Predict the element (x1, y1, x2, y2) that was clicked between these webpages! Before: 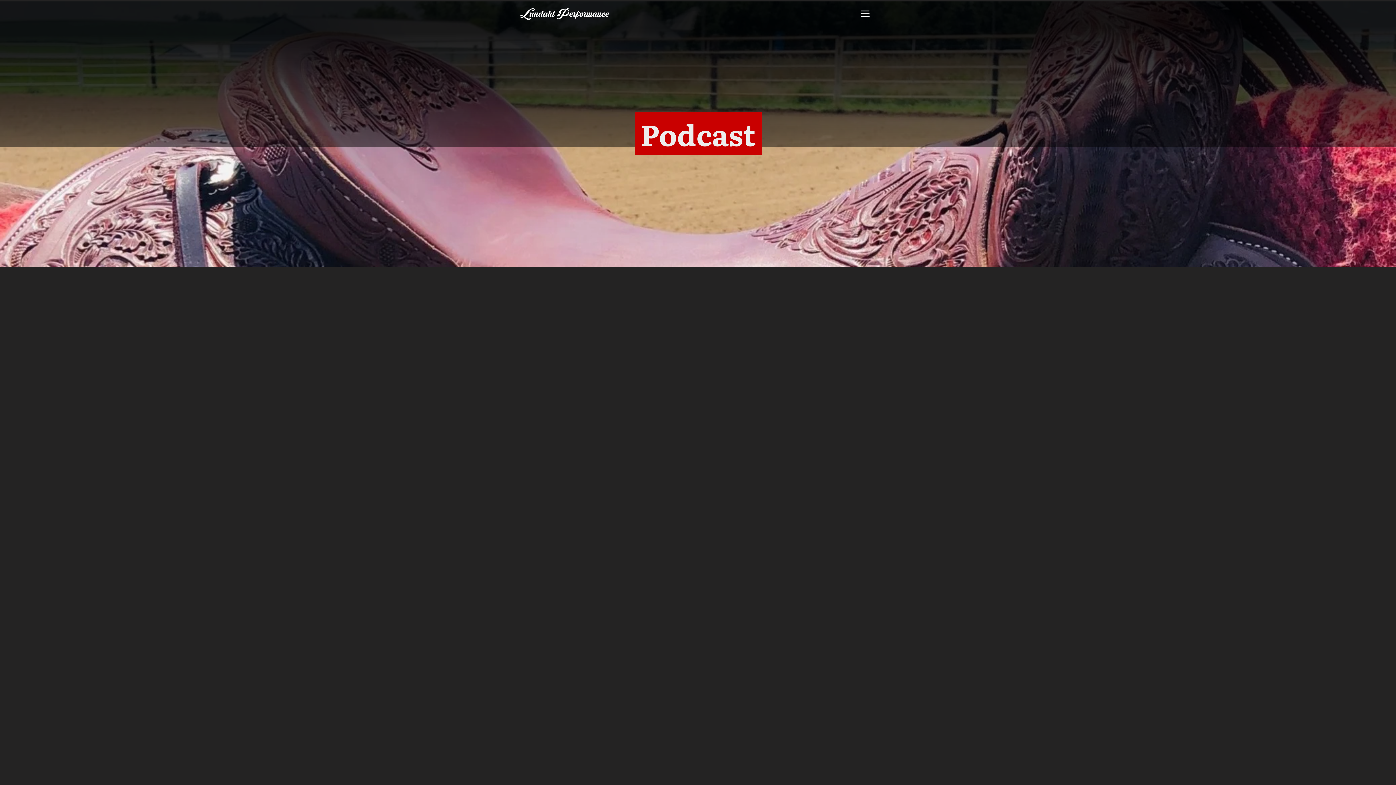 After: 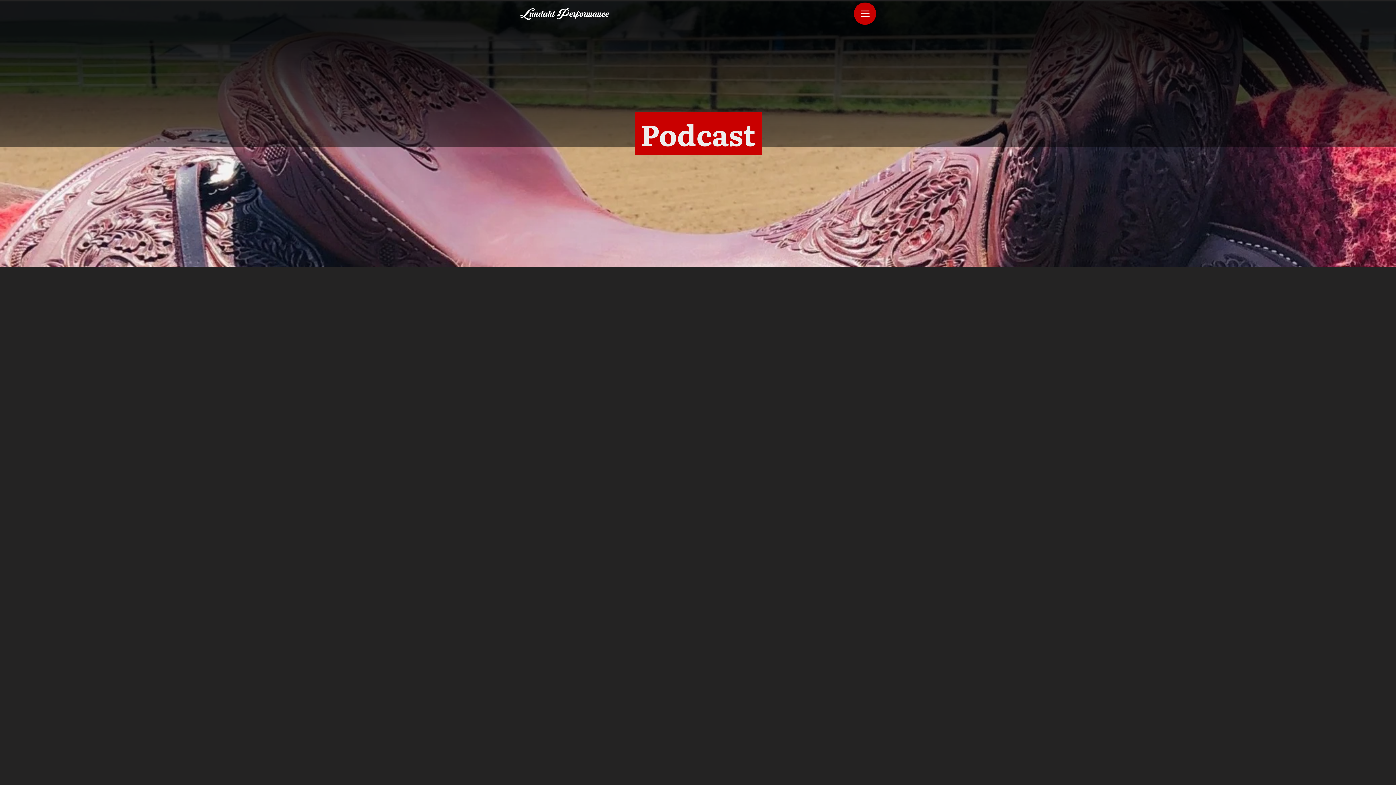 Action: bbox: (854, 2, 876, 24) label: Menu